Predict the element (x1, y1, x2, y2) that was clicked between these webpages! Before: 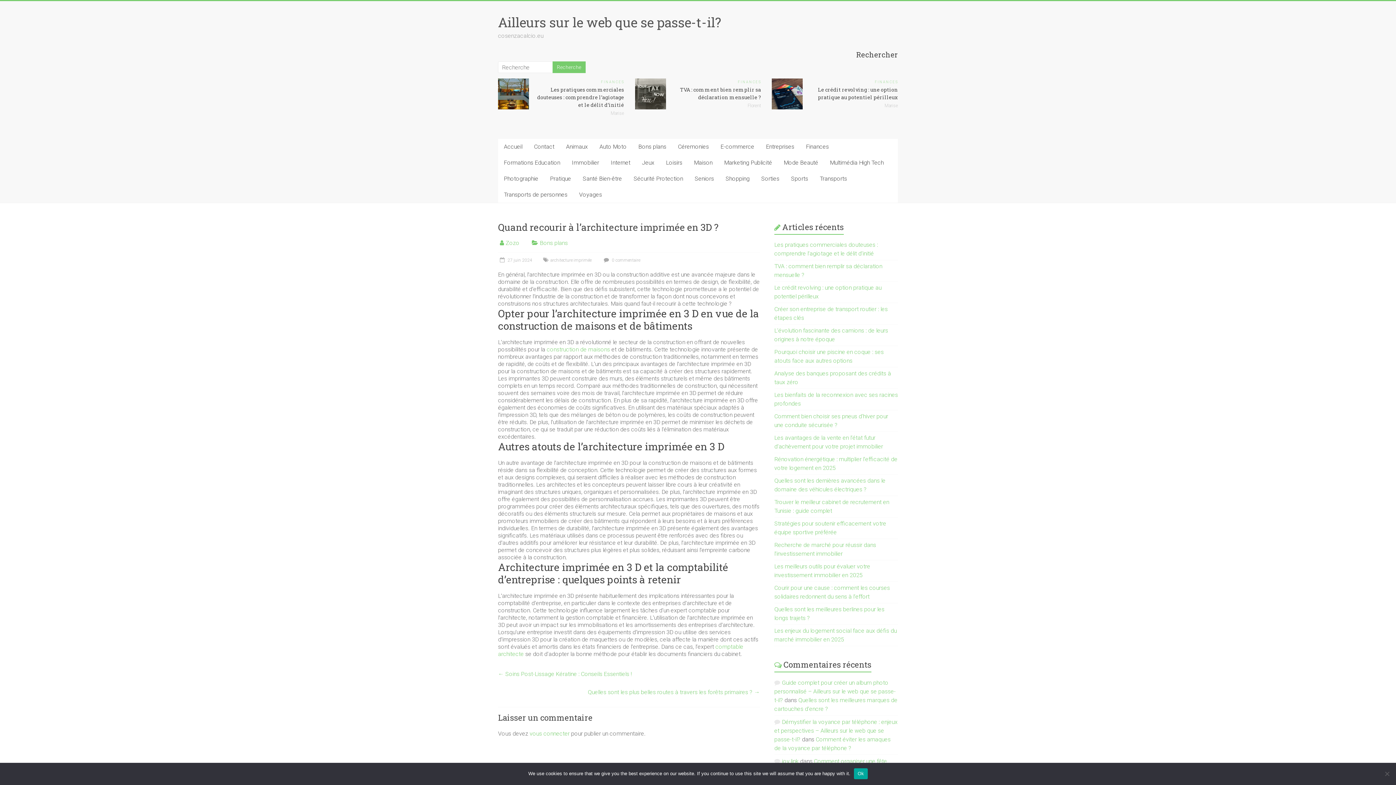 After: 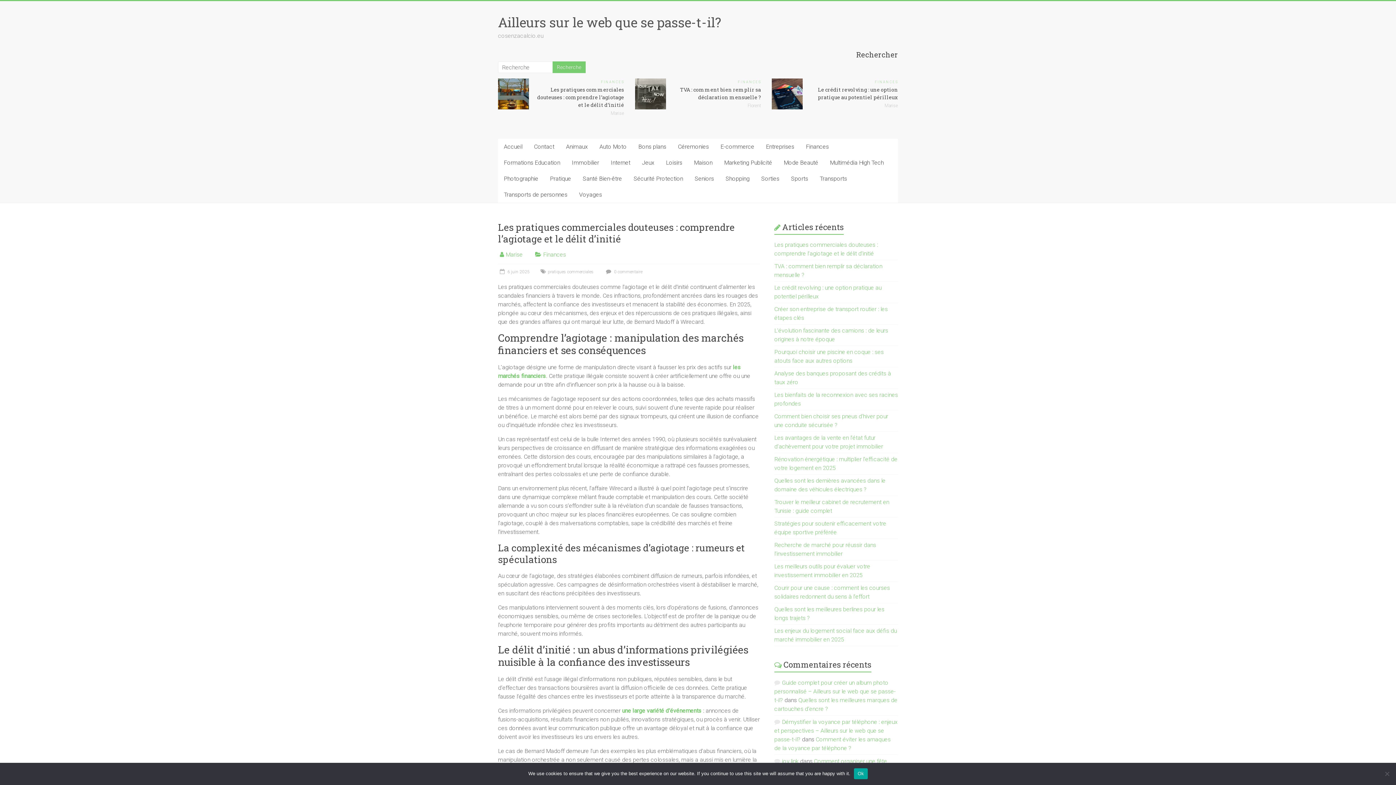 Action: bbox: (498, 78, 529, 109)